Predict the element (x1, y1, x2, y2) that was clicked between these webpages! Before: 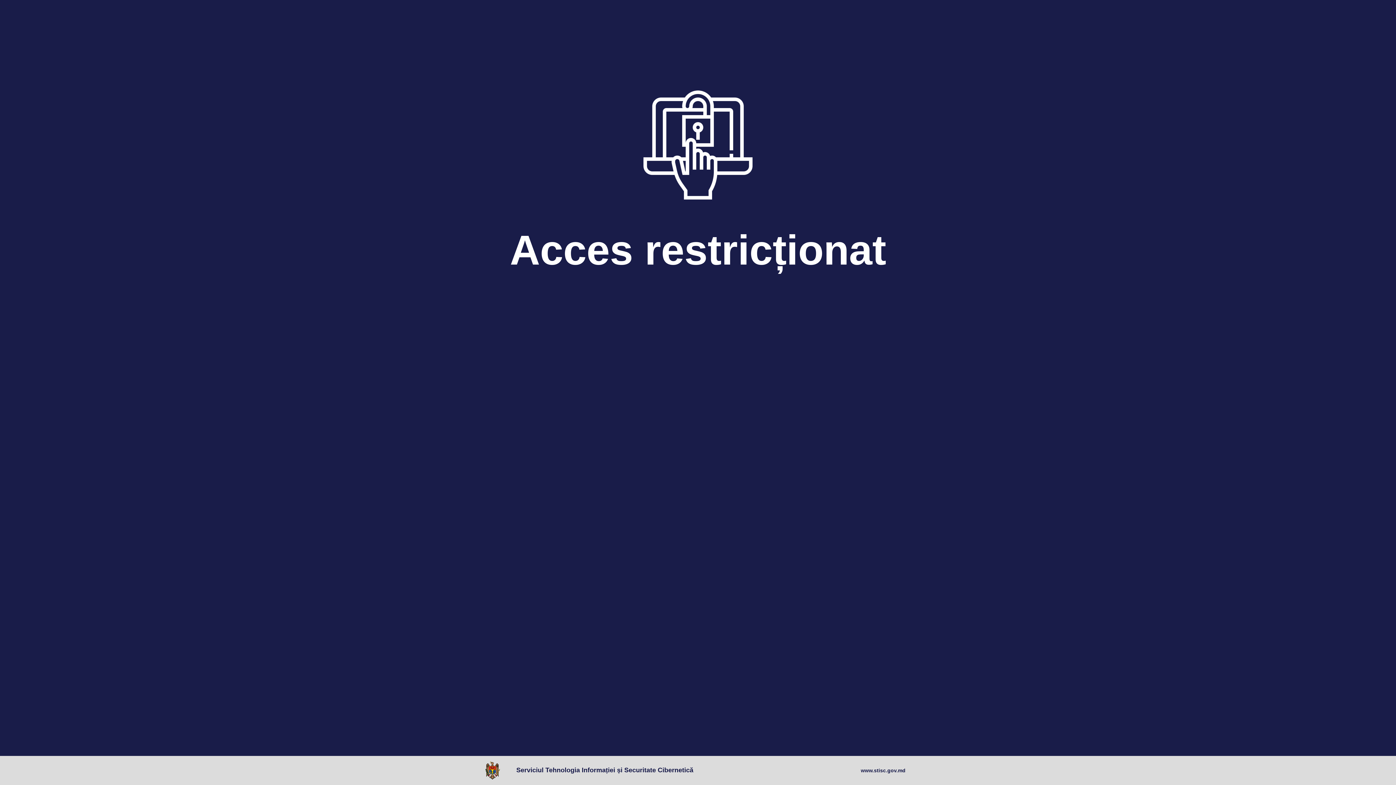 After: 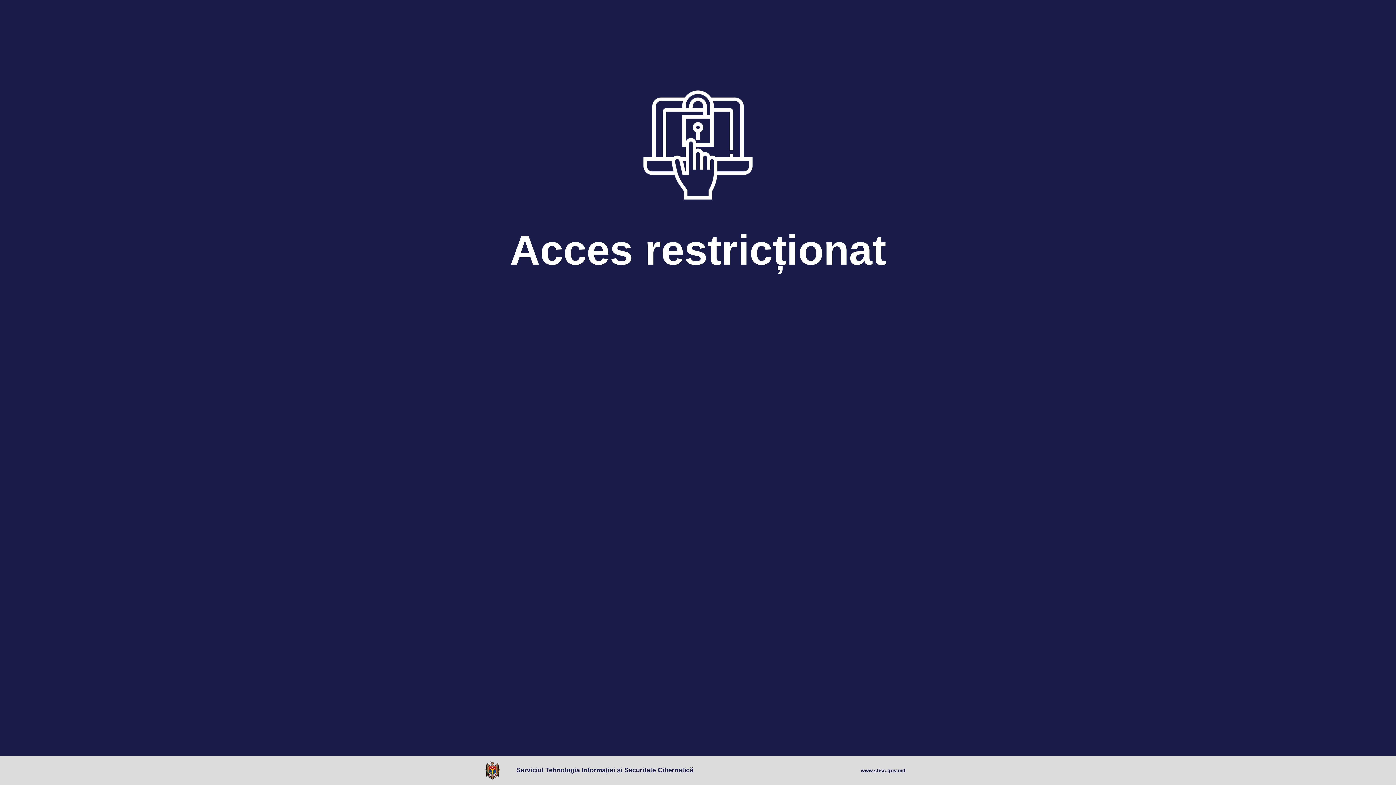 Action: bbox: (861, 767, 905, 774) label: www.stisc.gov.md